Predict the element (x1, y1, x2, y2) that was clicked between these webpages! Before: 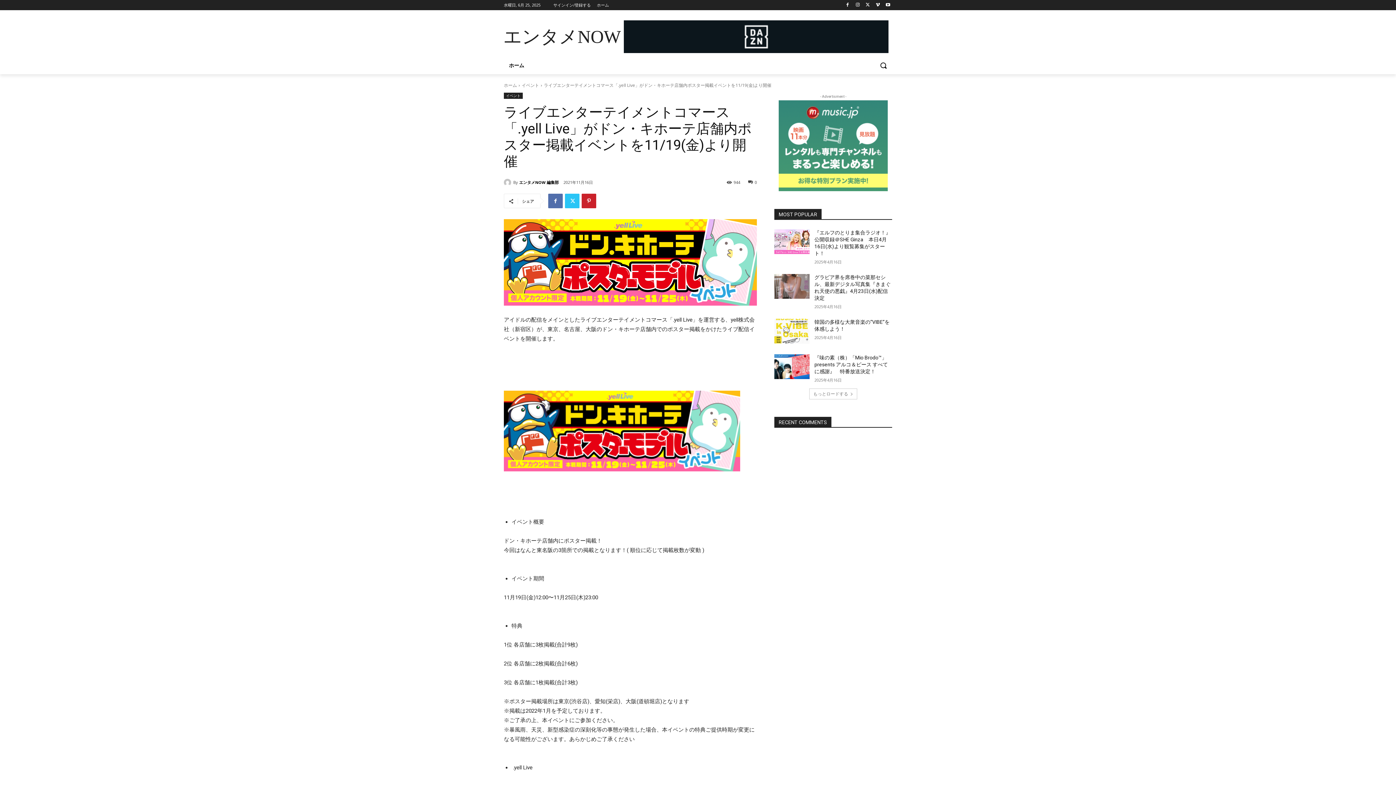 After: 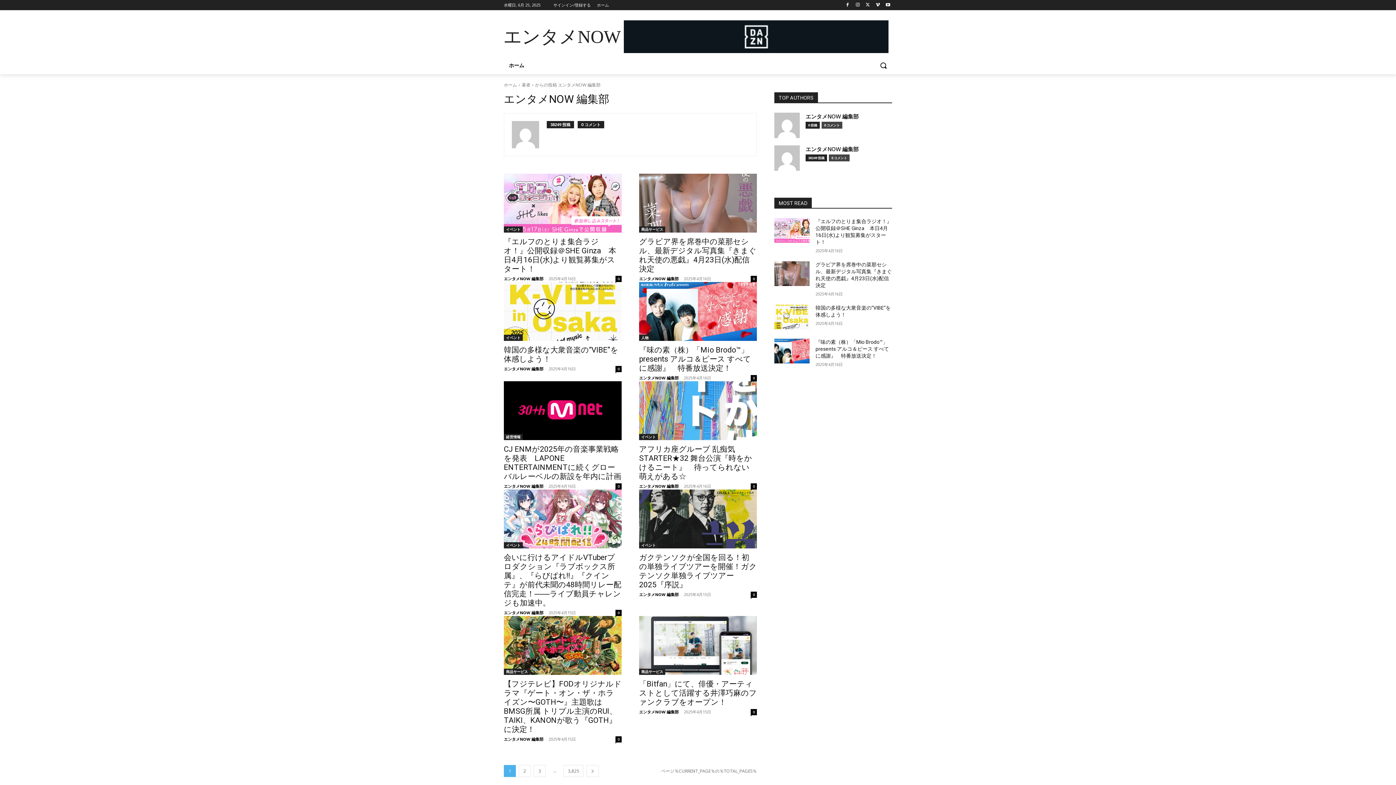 Action: label: エンタメNOW 編集部 bbox: (519, 176, 558, 187)